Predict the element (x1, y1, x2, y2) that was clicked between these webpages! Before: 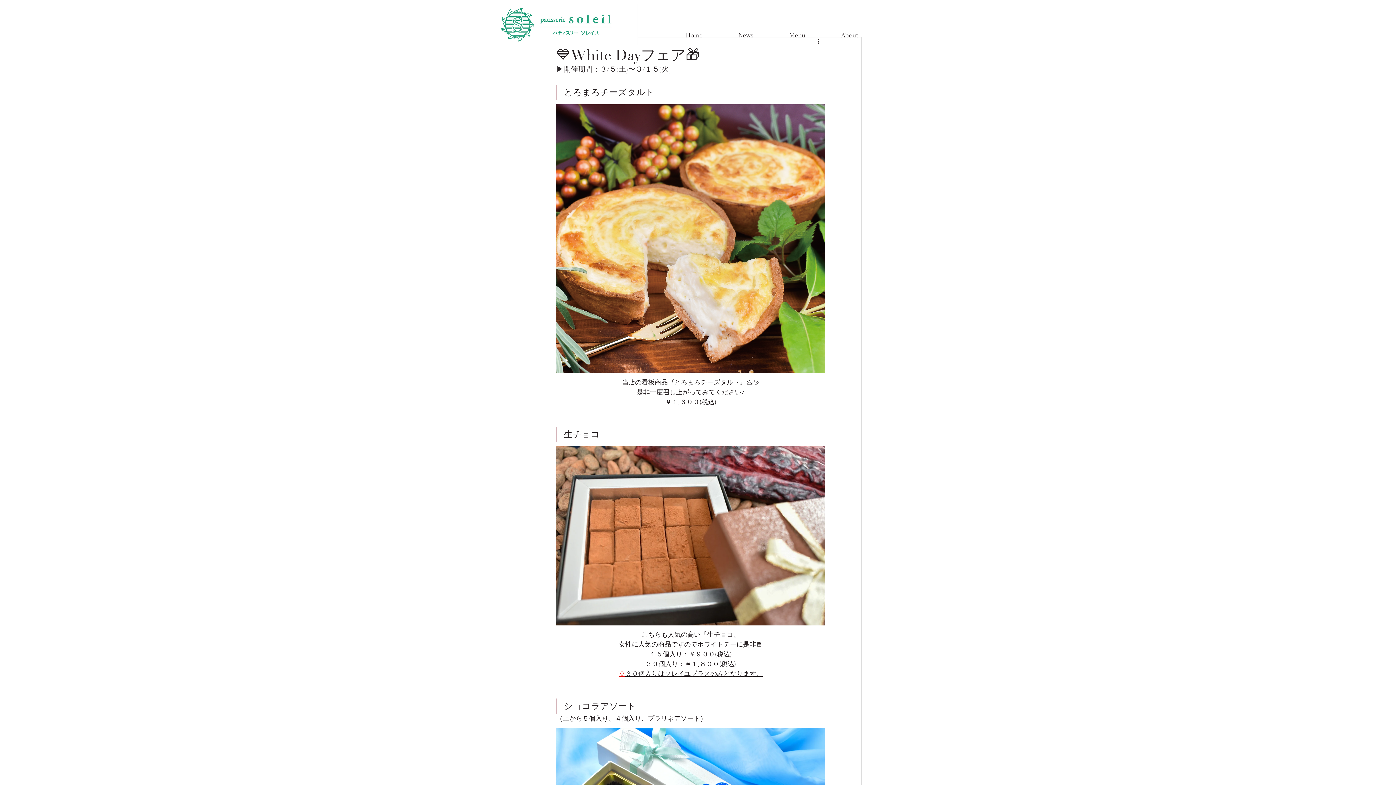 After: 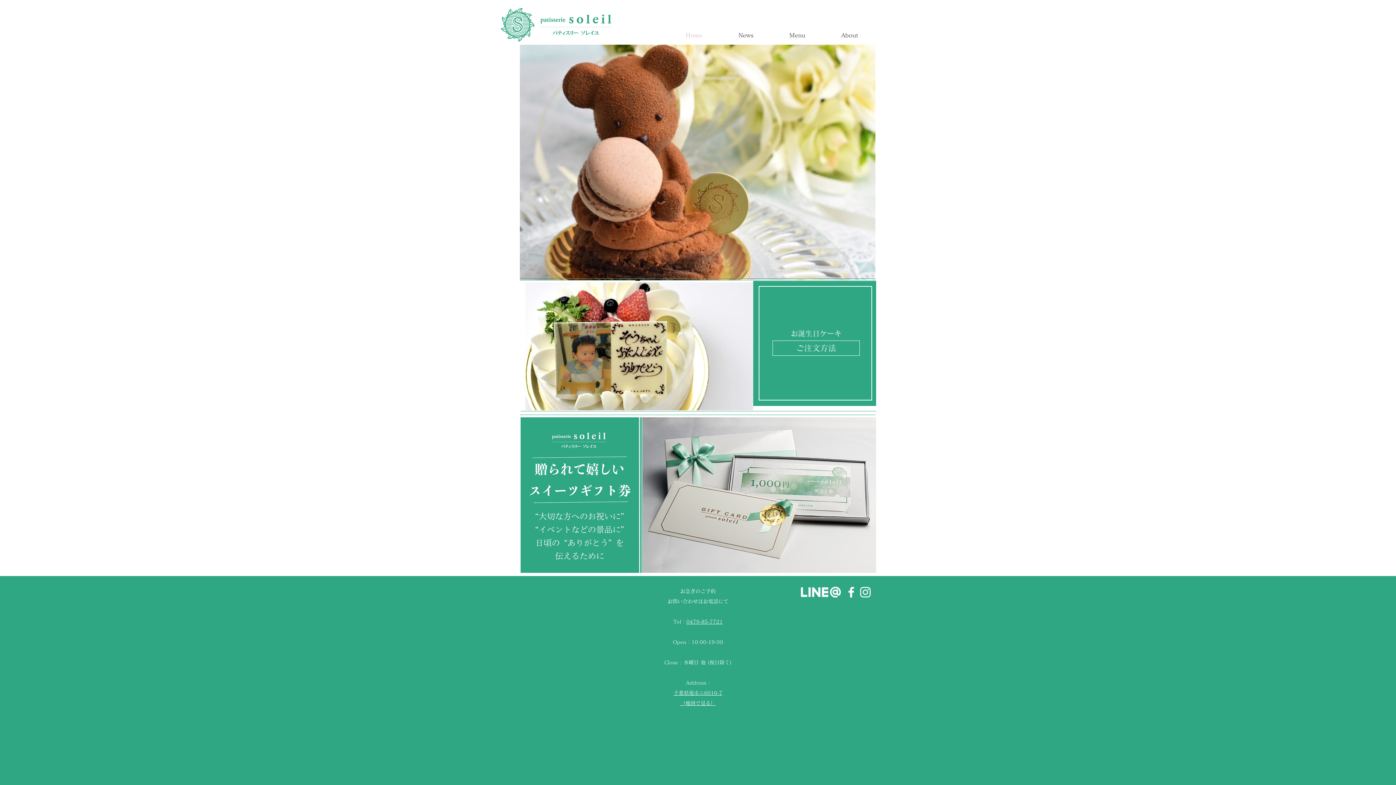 Action: bbox: (490, 4, 638, 44)